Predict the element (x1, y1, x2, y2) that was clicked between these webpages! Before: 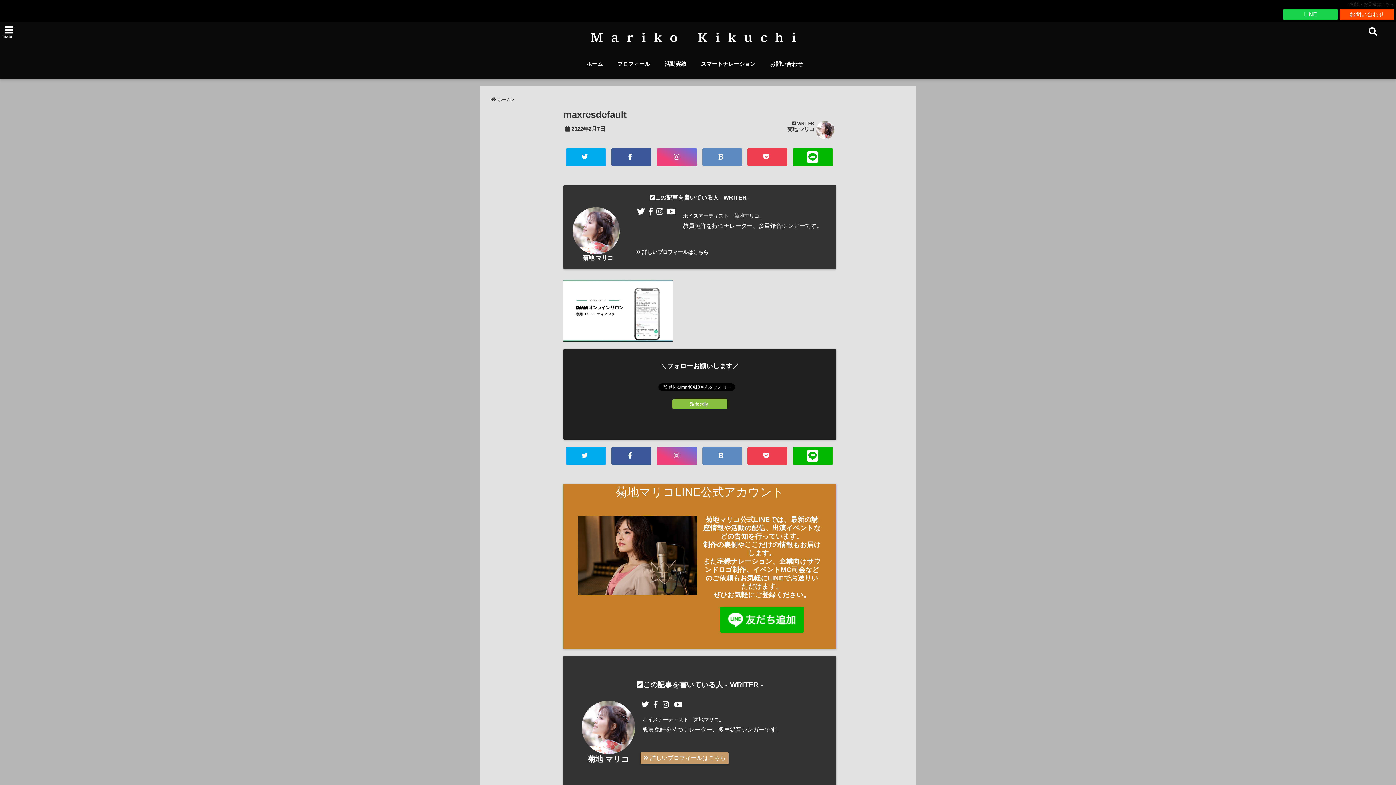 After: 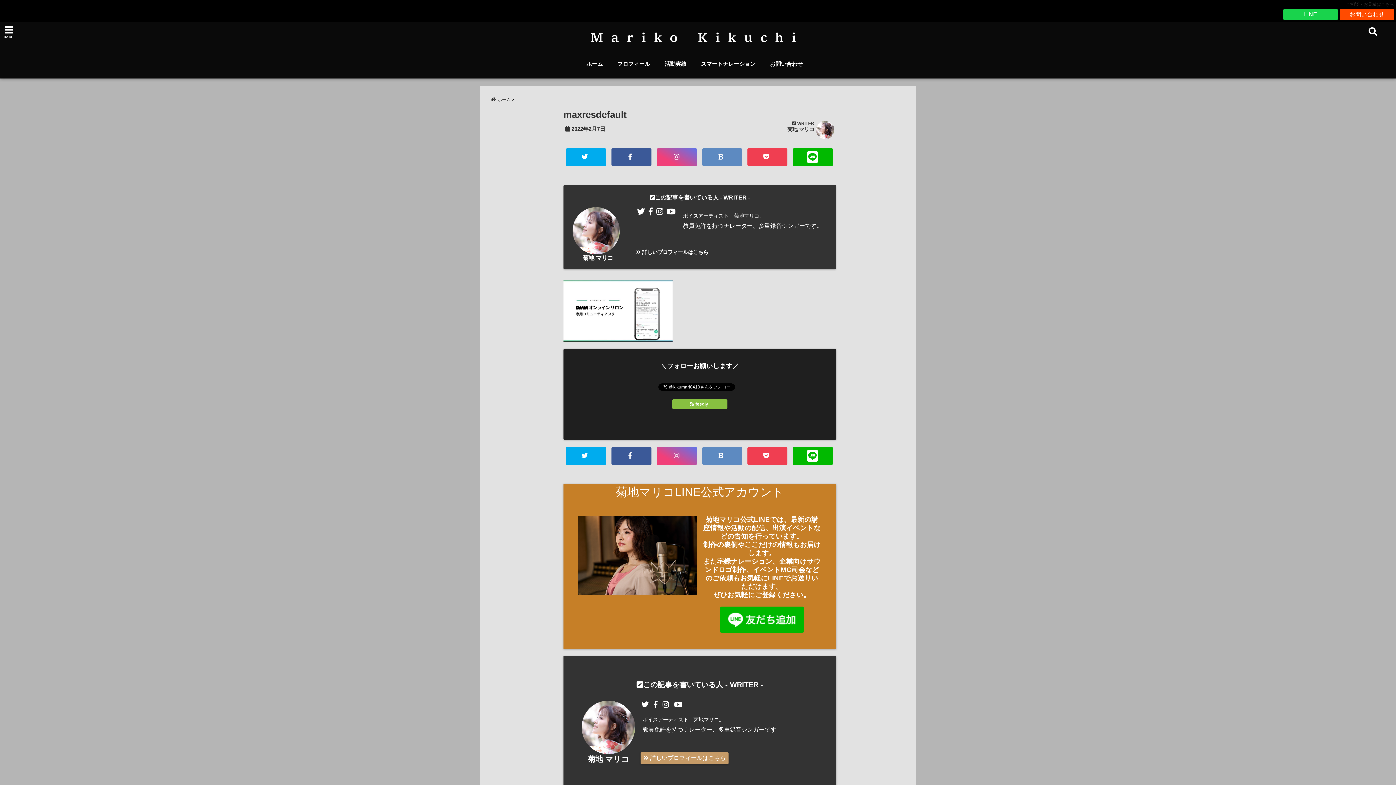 Action: bbox: (637, 207, 645, 216)